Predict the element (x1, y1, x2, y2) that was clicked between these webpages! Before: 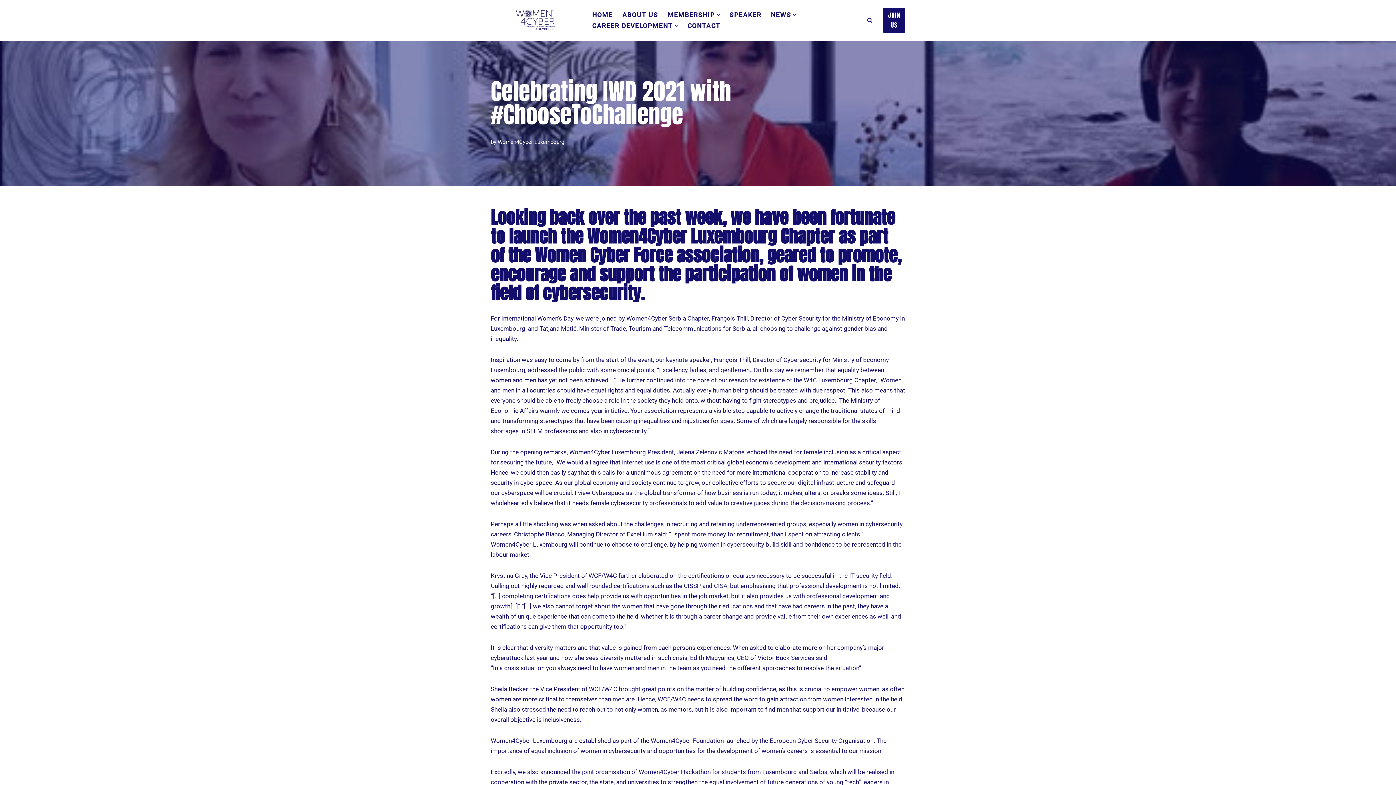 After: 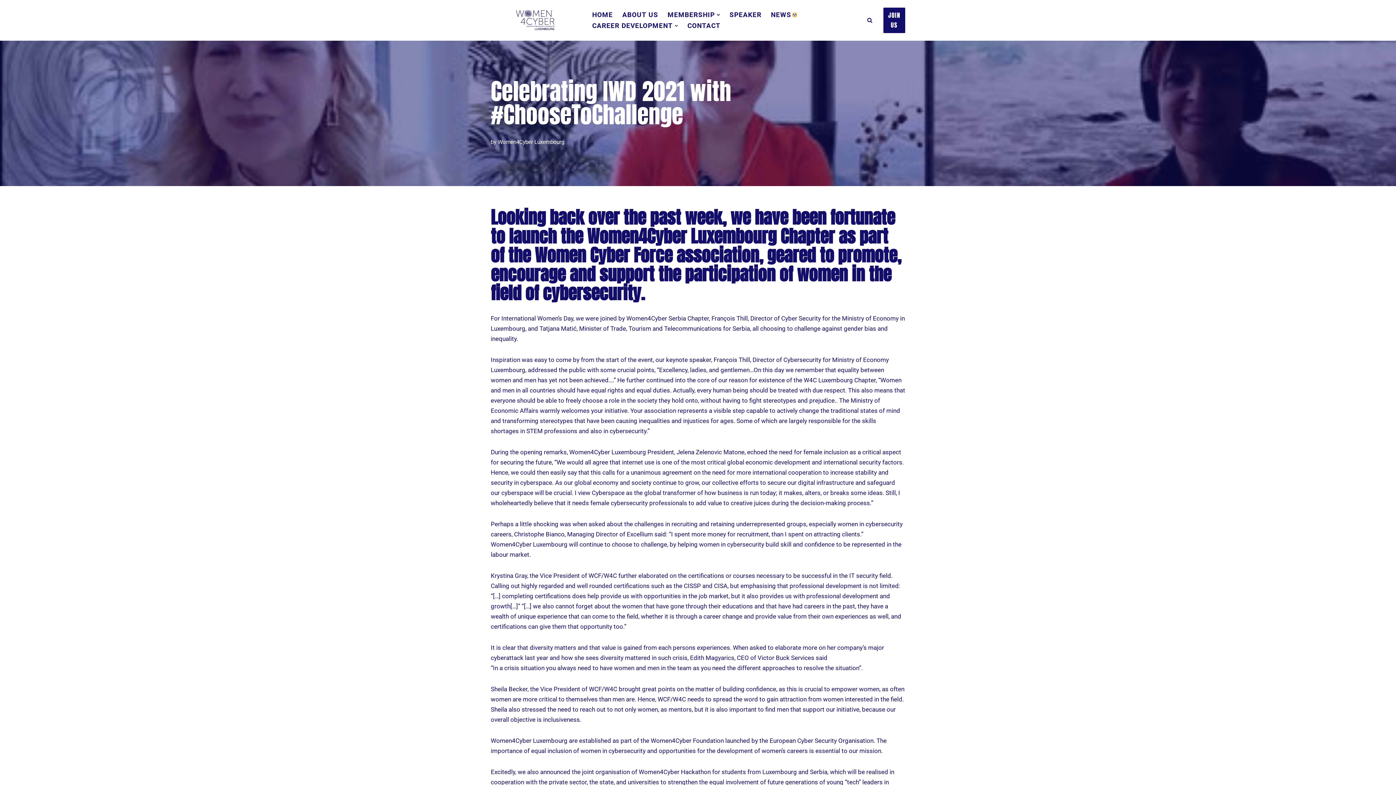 Action: bbox: (793, 13, 796, 16) label: Open Submenu